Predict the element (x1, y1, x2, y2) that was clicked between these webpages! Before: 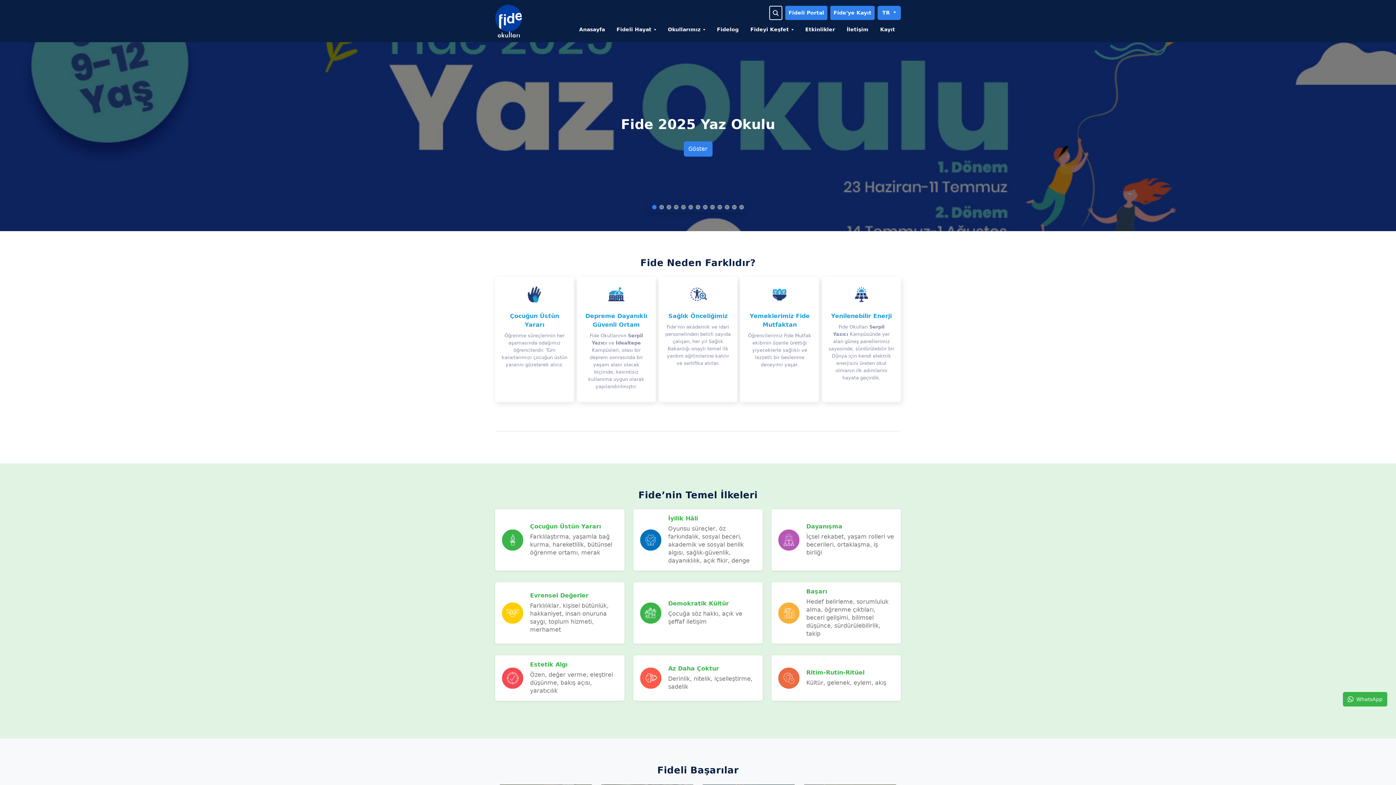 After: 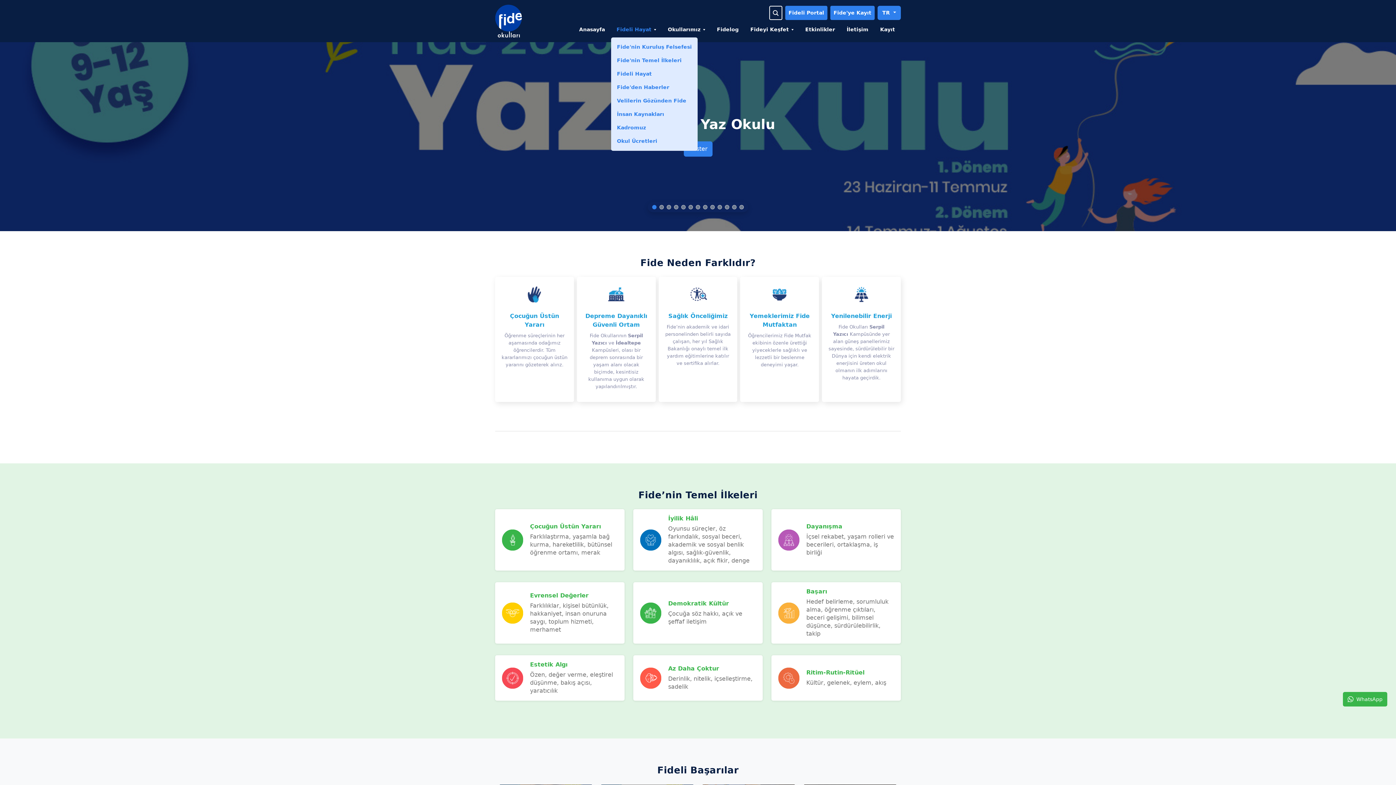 Action: label: Fideli Hayat bbox: (610, 22, 662, 36)